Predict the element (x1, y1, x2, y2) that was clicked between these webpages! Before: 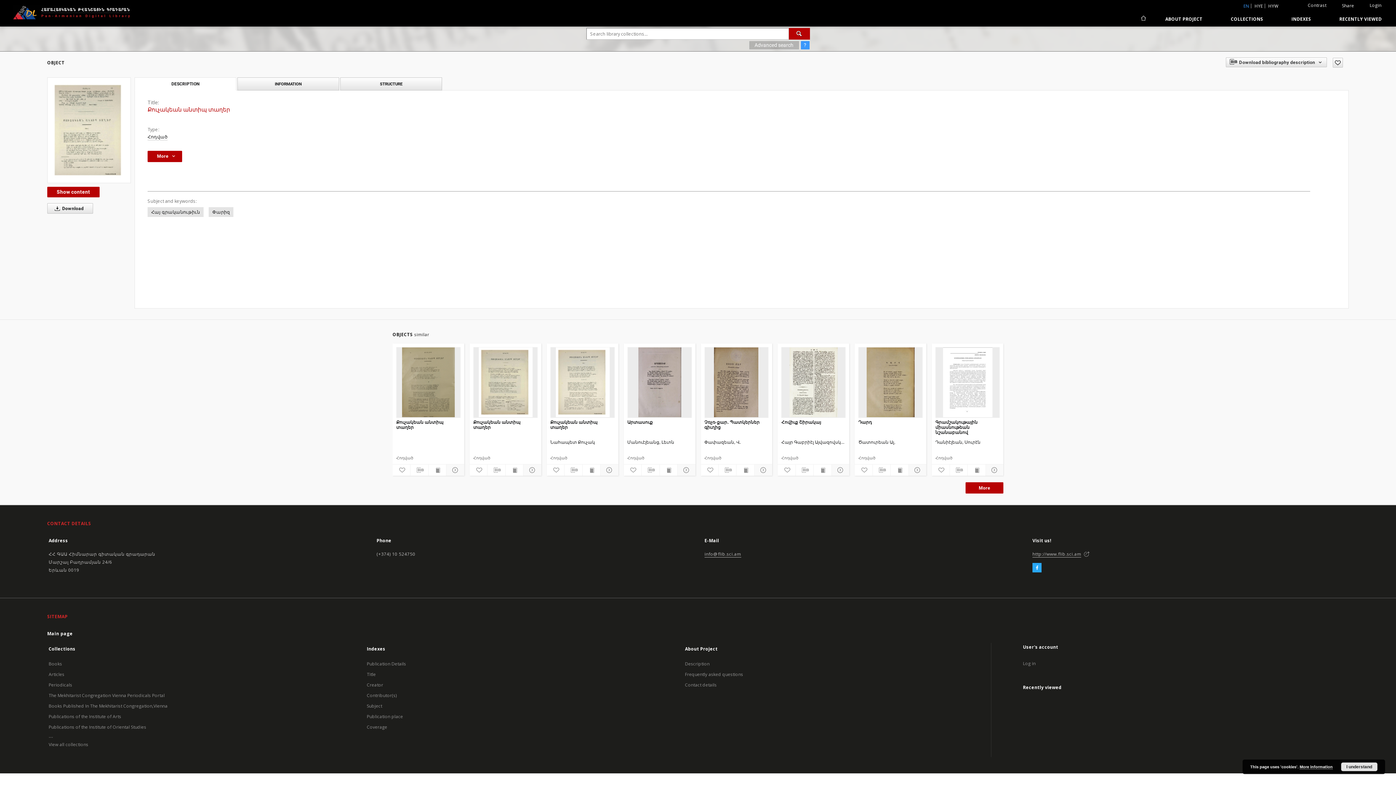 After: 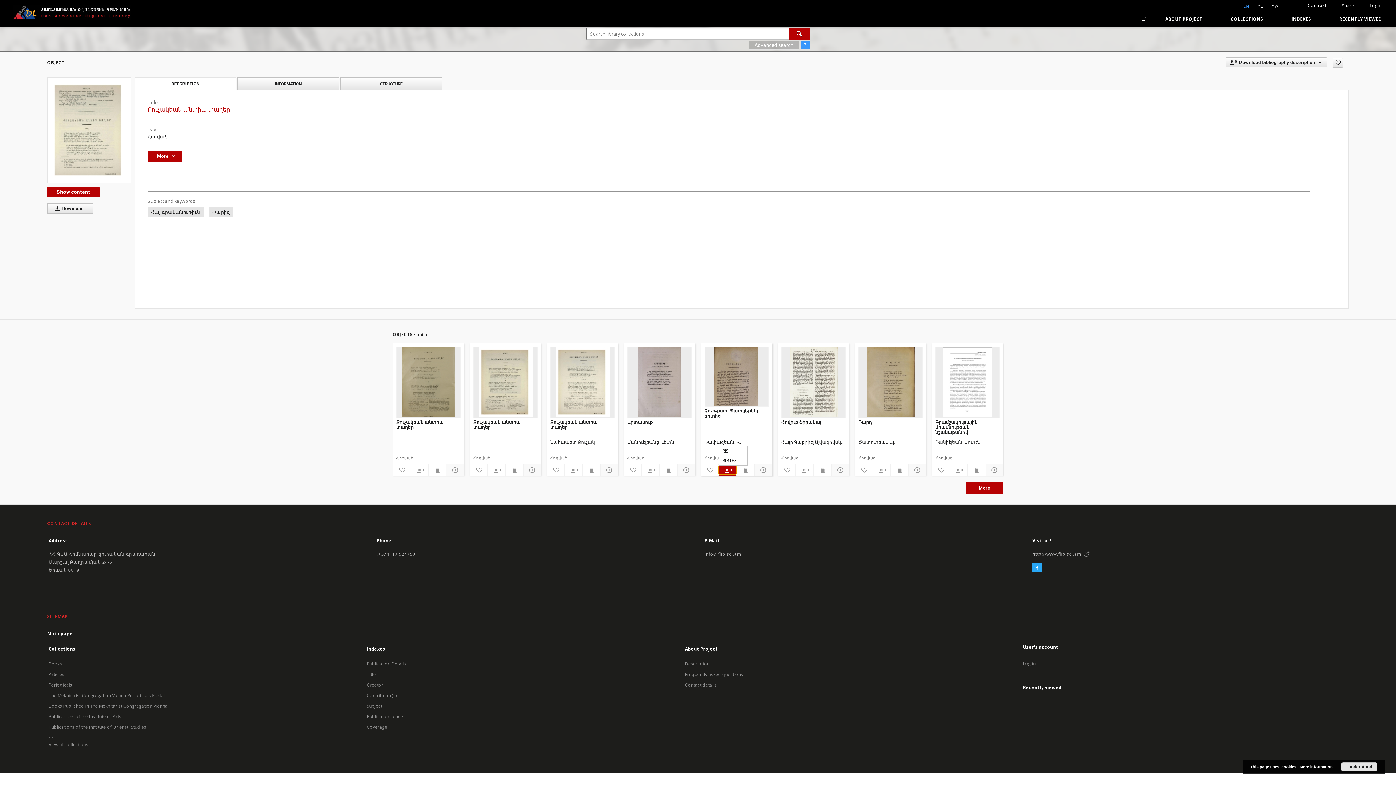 Action: bbox: (718, 465, 736, 474) label: Download bibliography description